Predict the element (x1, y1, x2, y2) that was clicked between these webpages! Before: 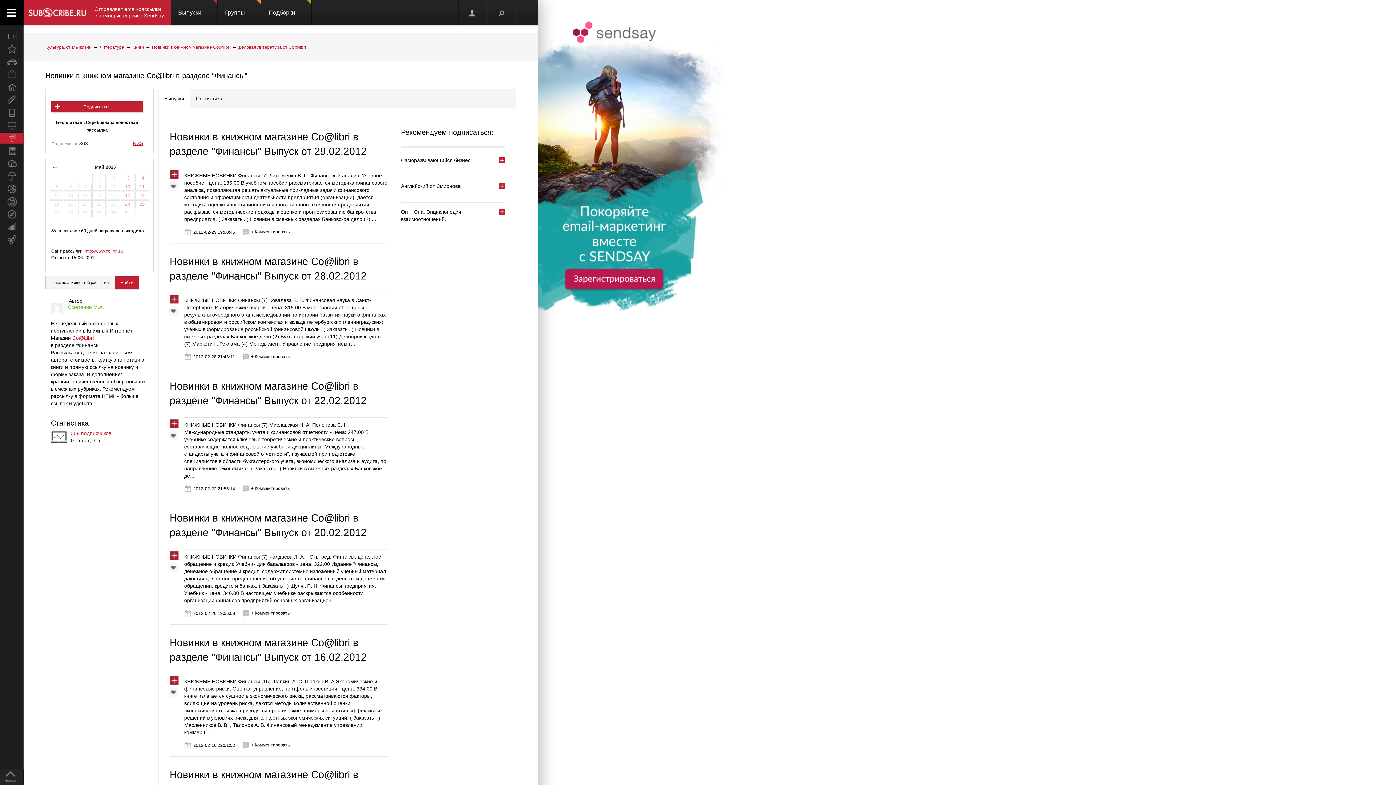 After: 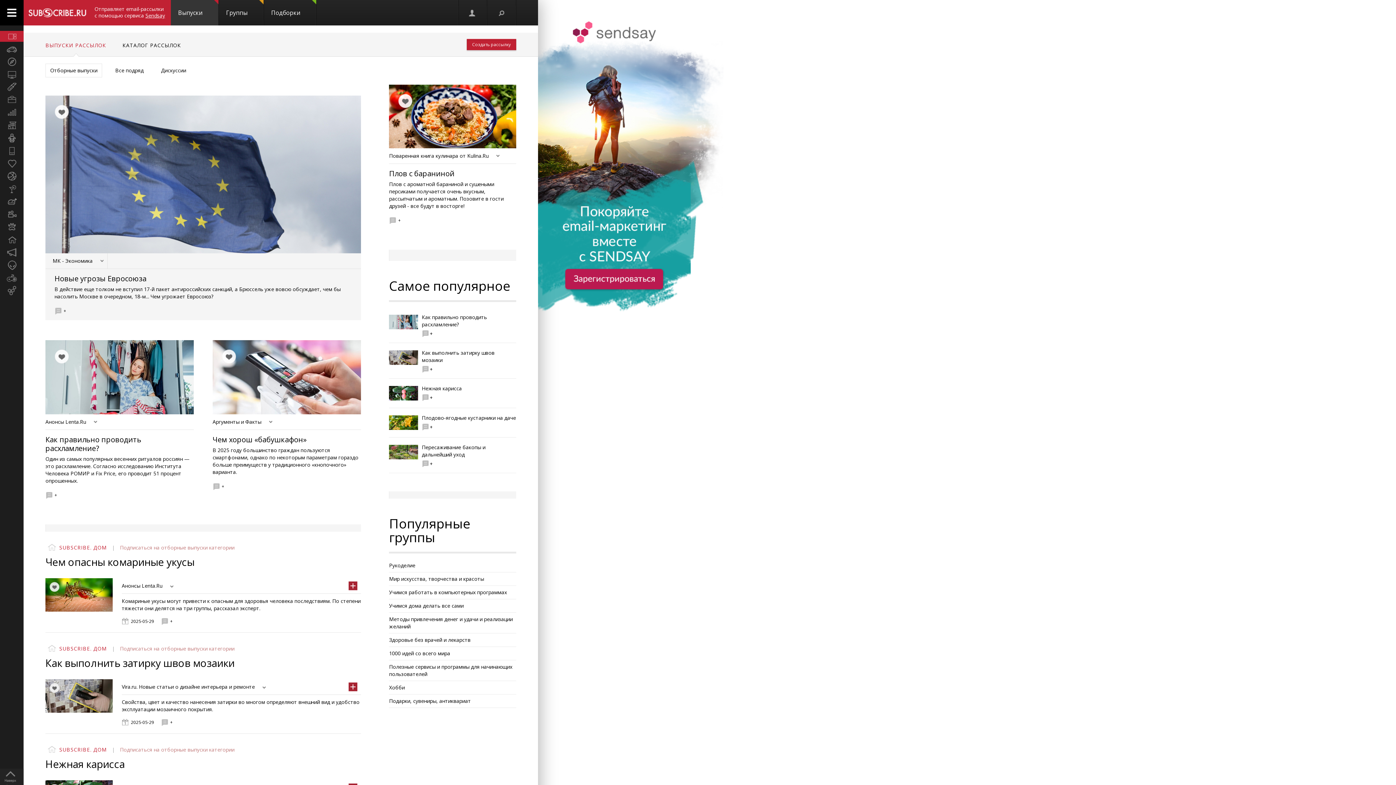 Action: label: Выпуски bbox: (170, 0, 217, 25)